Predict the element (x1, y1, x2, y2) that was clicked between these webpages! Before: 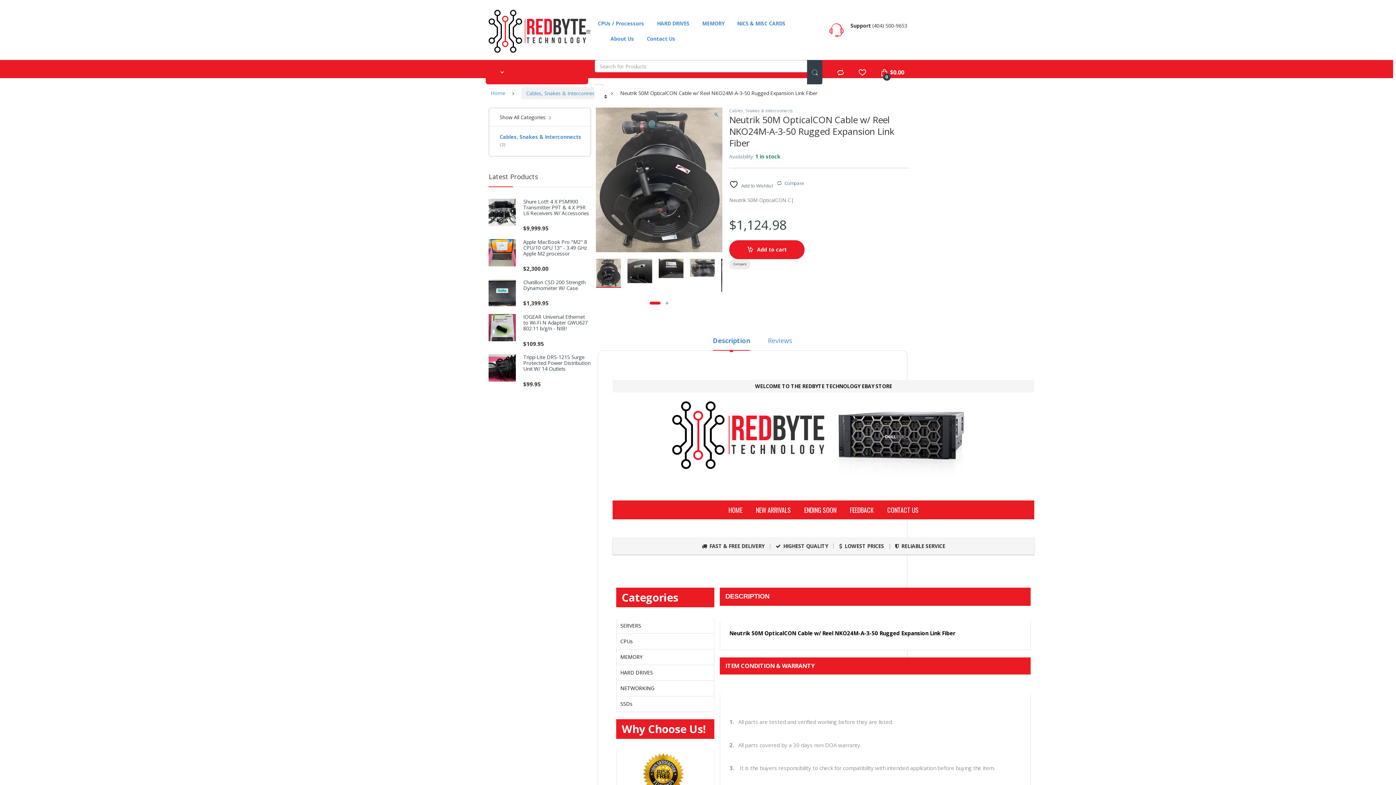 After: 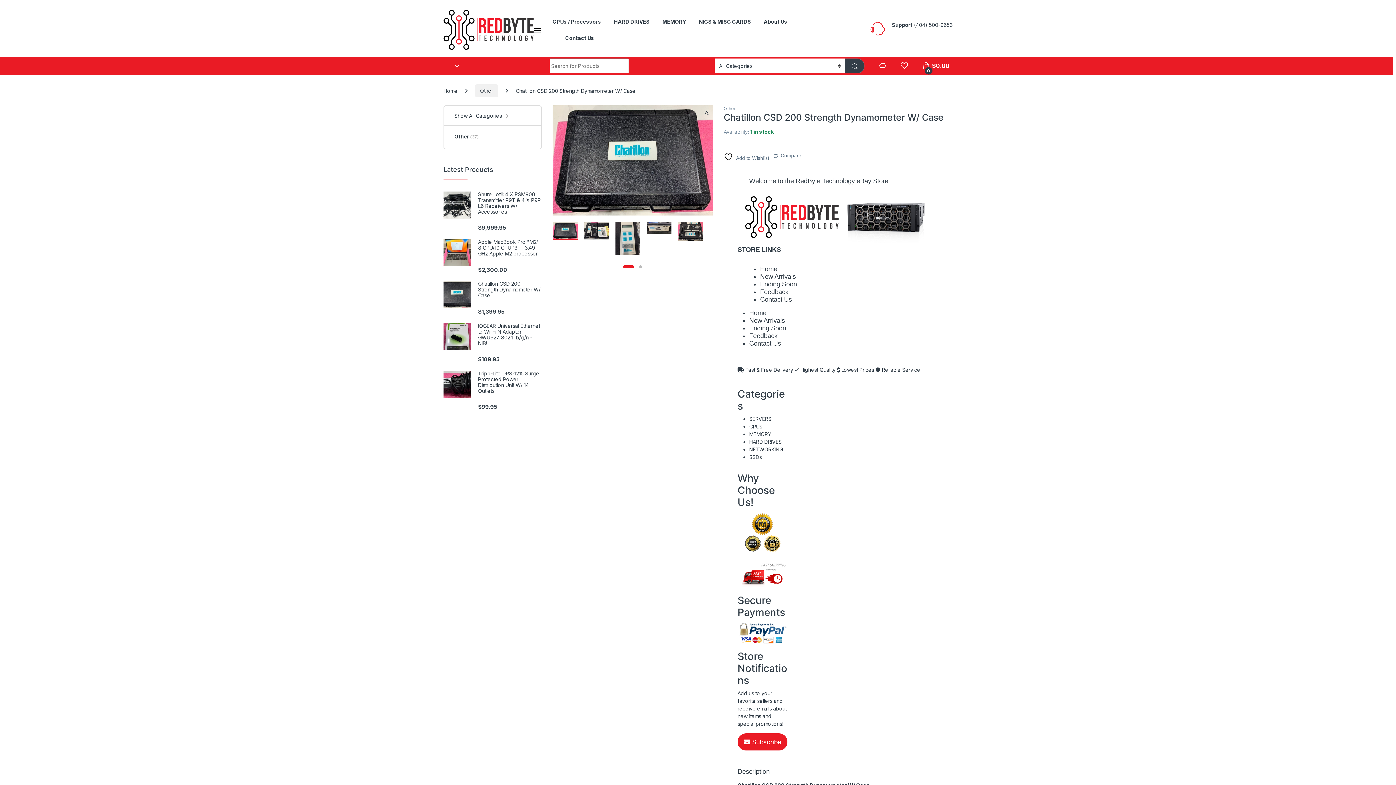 Action: bbox: (488, 279, 591, 291) label: Chatillon CSD 200 Strength Dynamometer W/ Case